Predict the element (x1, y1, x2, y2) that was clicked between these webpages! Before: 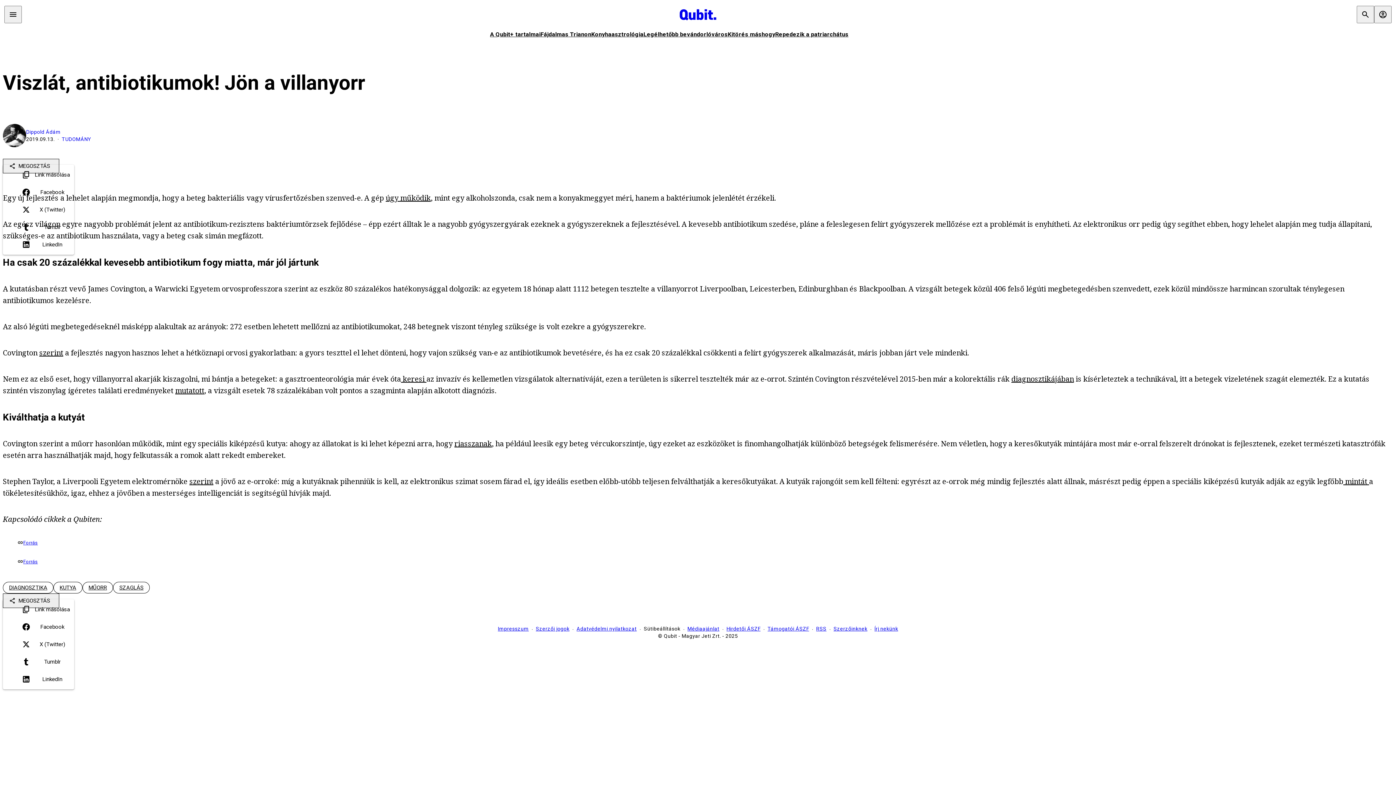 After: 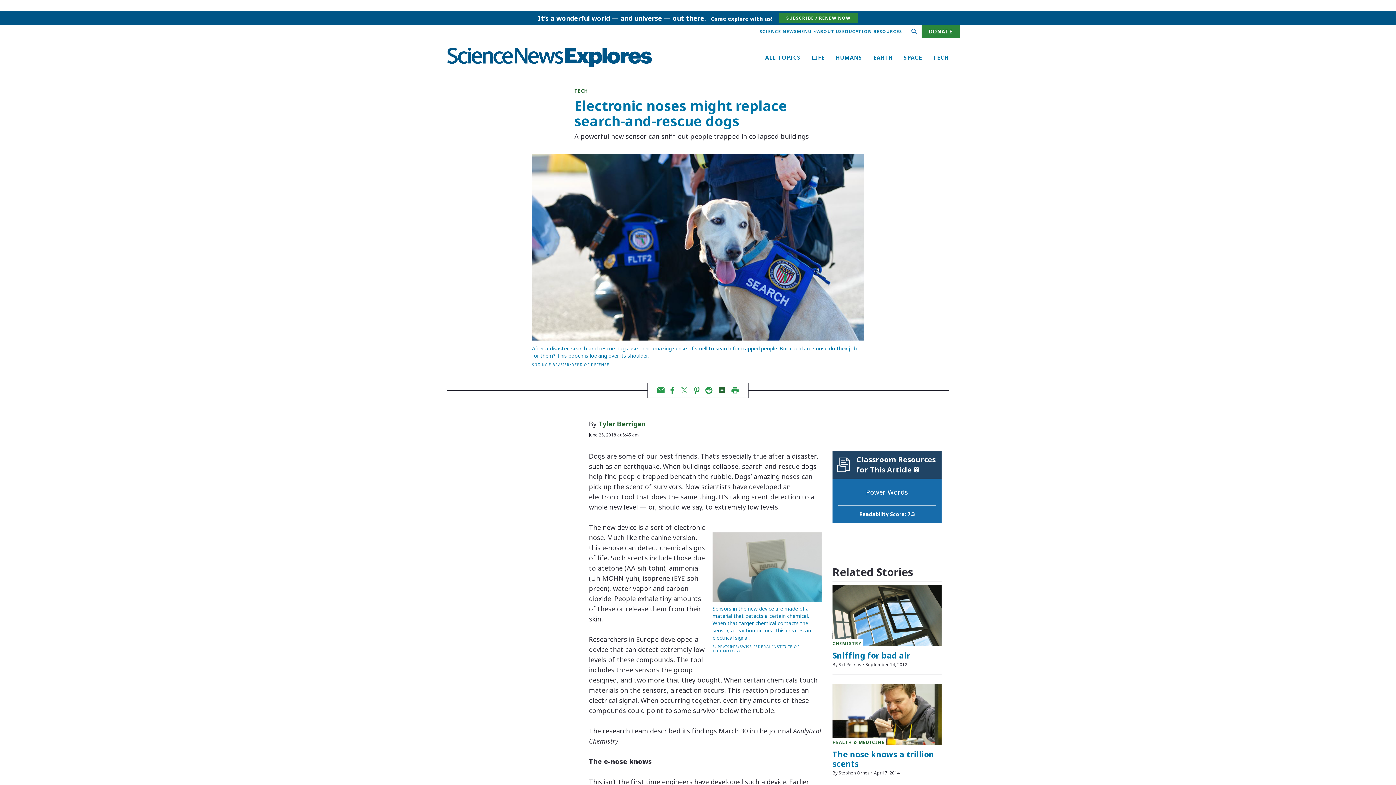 Action: label: szerint bbox: (189, 476, 213, 486)